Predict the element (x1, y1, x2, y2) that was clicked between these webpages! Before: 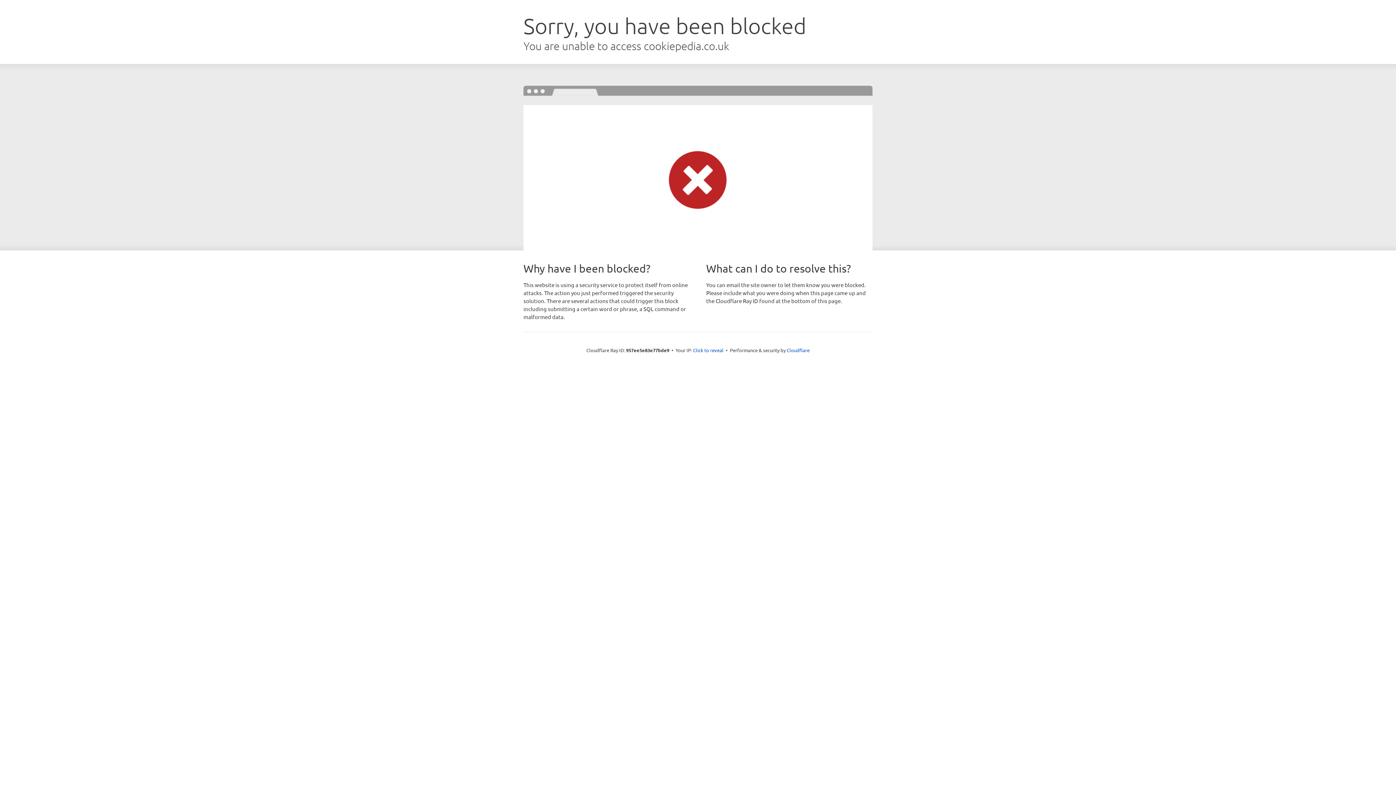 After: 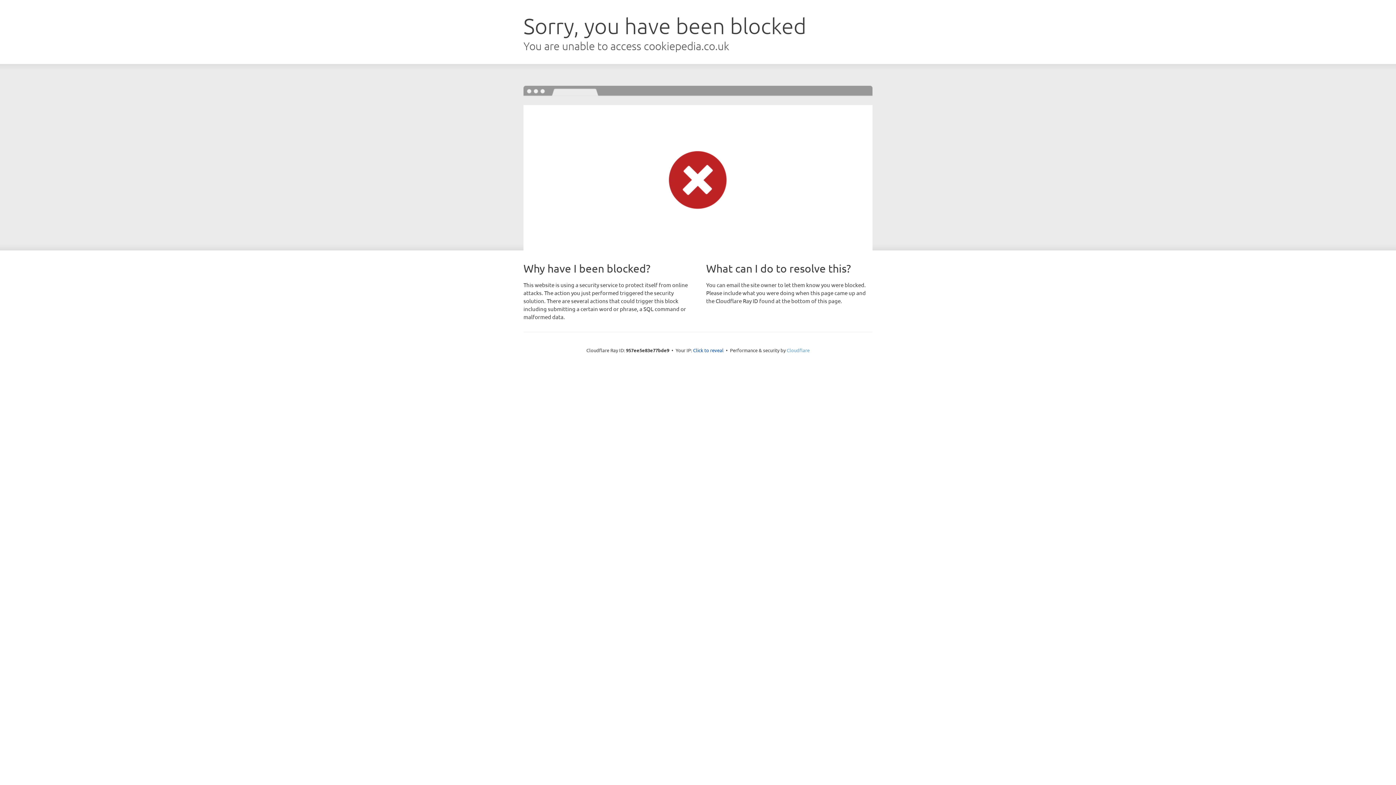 Action: label: Cloudflare bbox: (786, 347, 809, 353)